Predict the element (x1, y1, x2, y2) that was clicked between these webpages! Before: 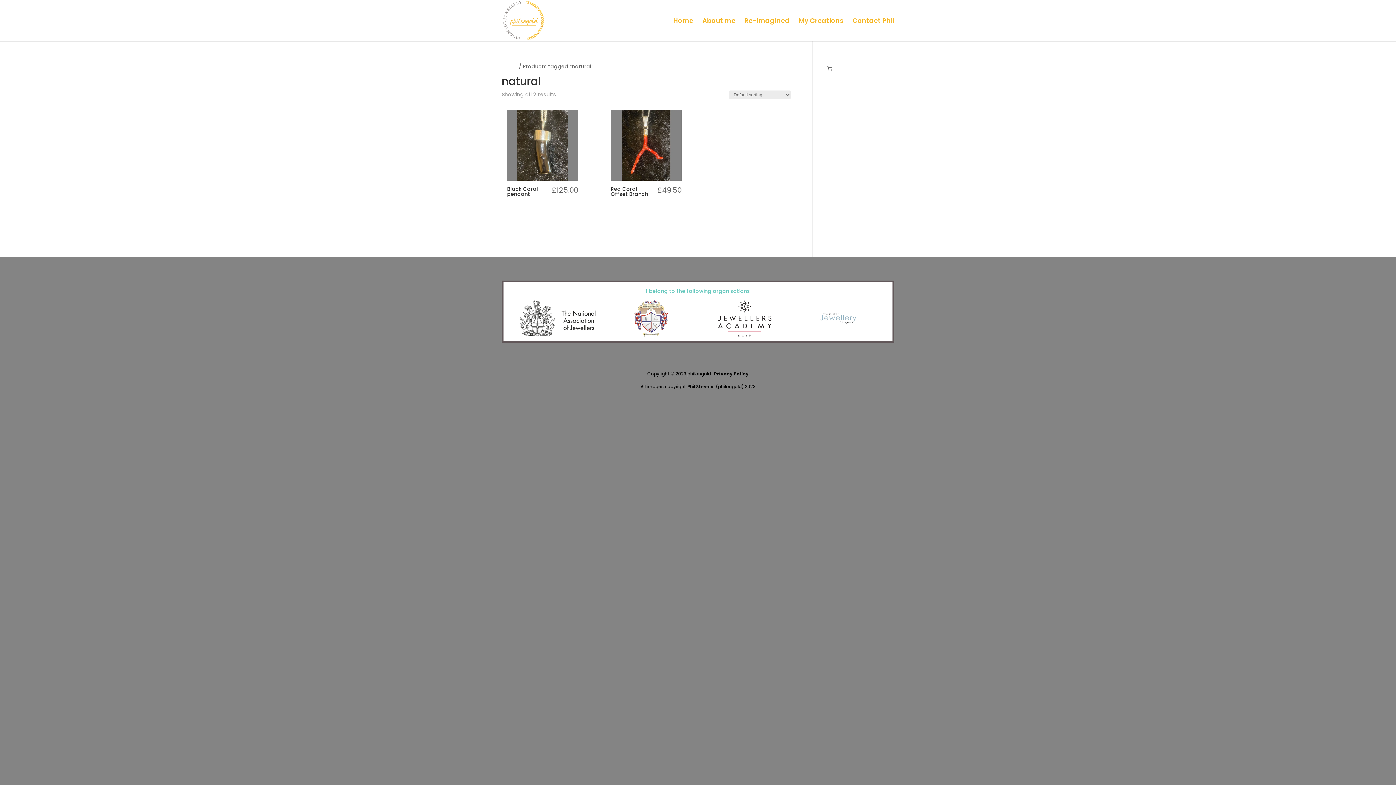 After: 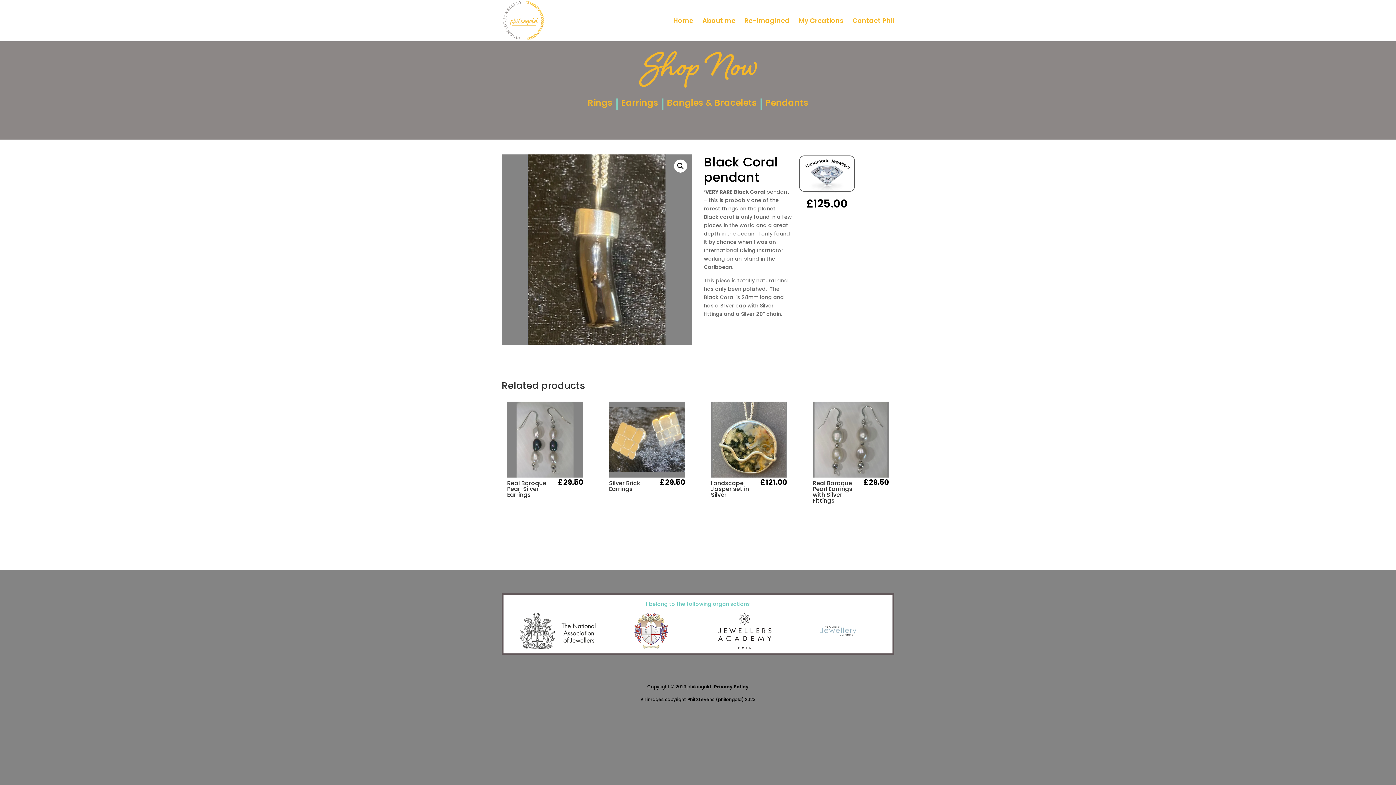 Action: bbox: (507, 109, 578, 180) label: Black Coral pendant
£125.00